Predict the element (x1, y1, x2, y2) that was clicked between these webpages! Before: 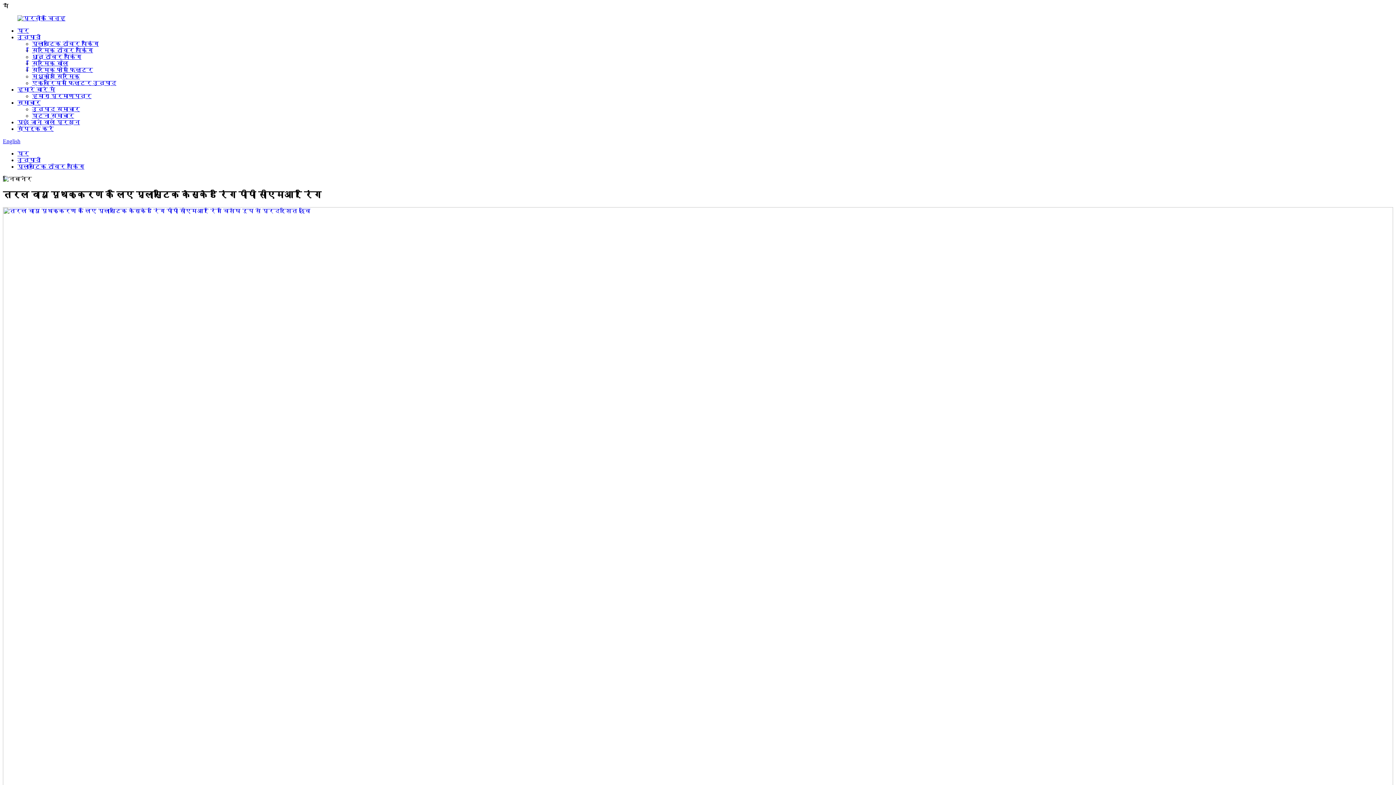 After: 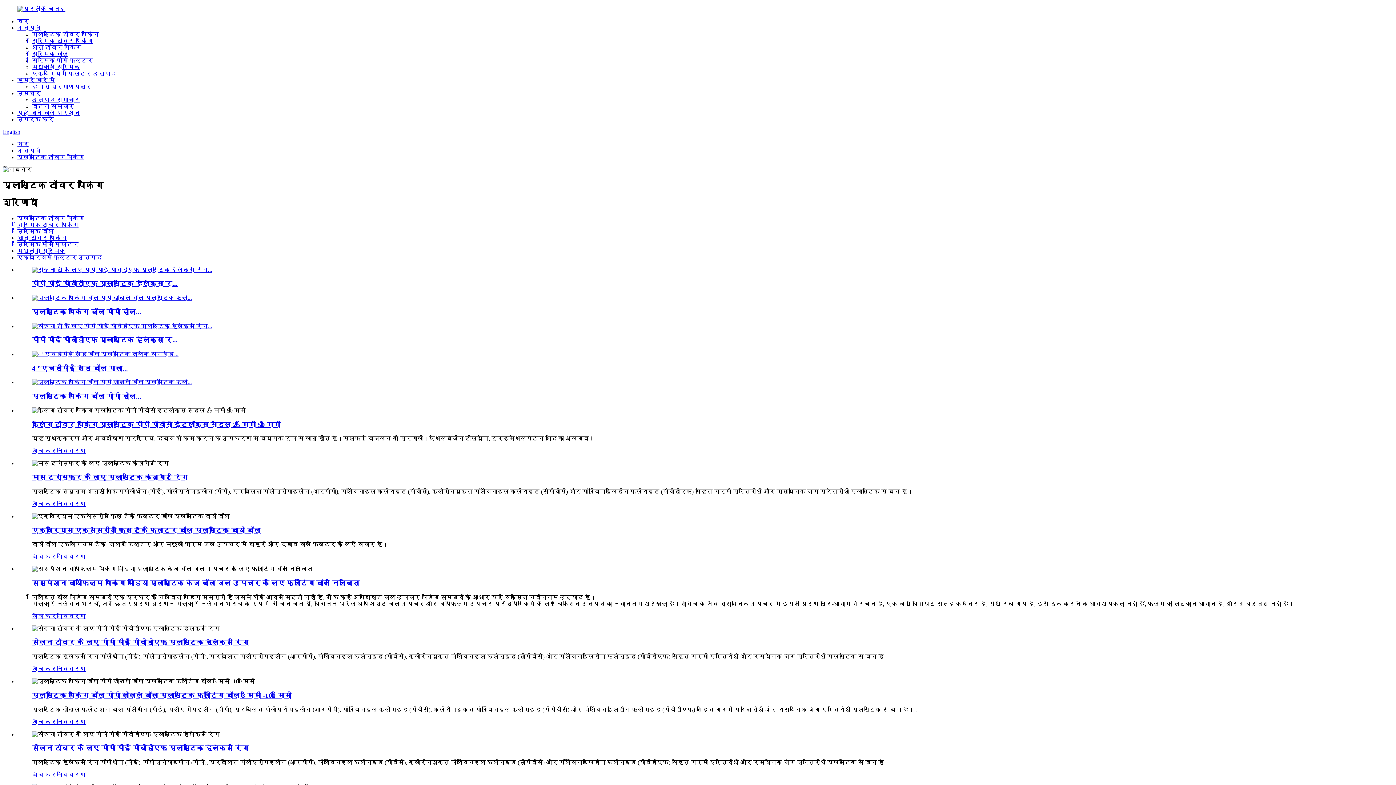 Action: label: प्लास्टिक टॉवर पैकिंग bbox: (17, 163, 84, 169)